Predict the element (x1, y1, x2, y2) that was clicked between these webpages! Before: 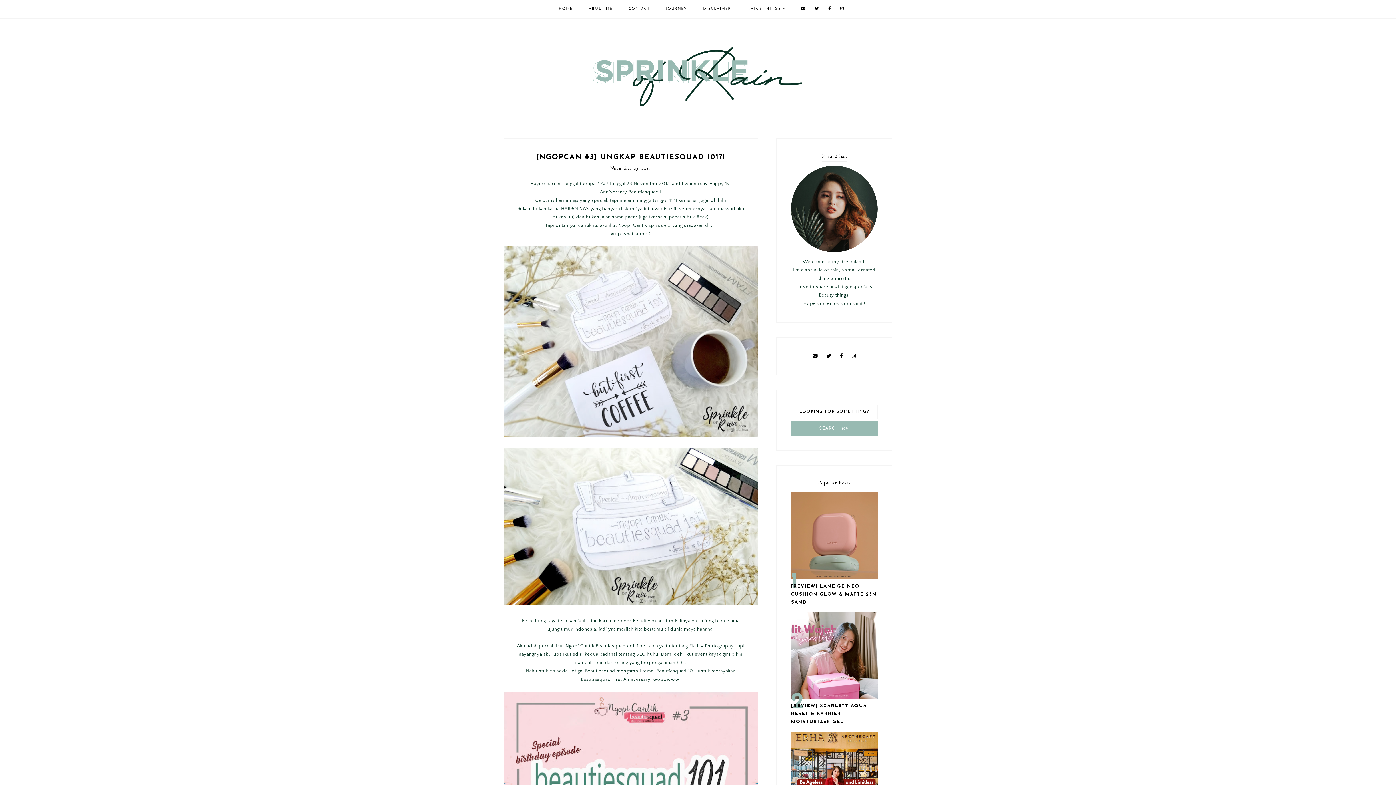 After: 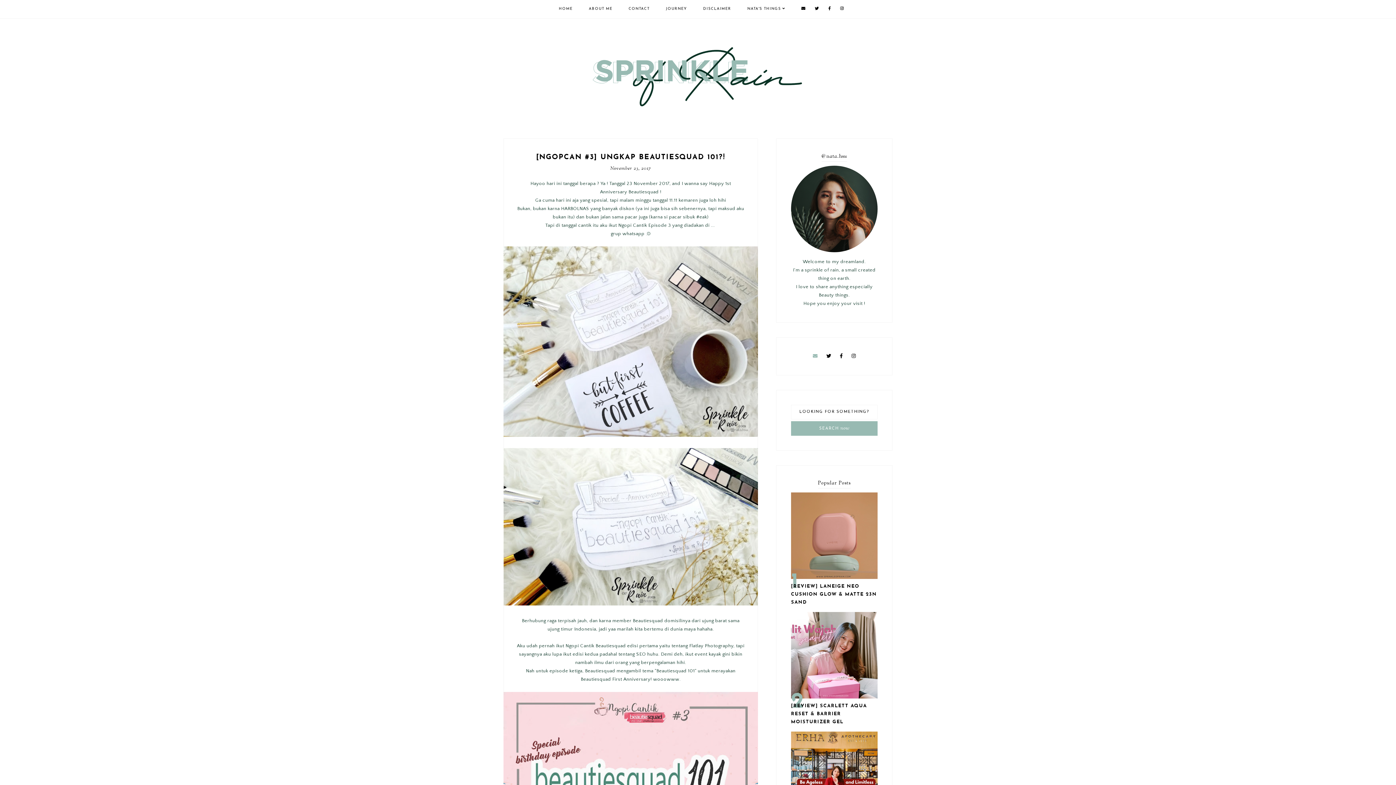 Action: bbox: (813, 353, 817, 358)